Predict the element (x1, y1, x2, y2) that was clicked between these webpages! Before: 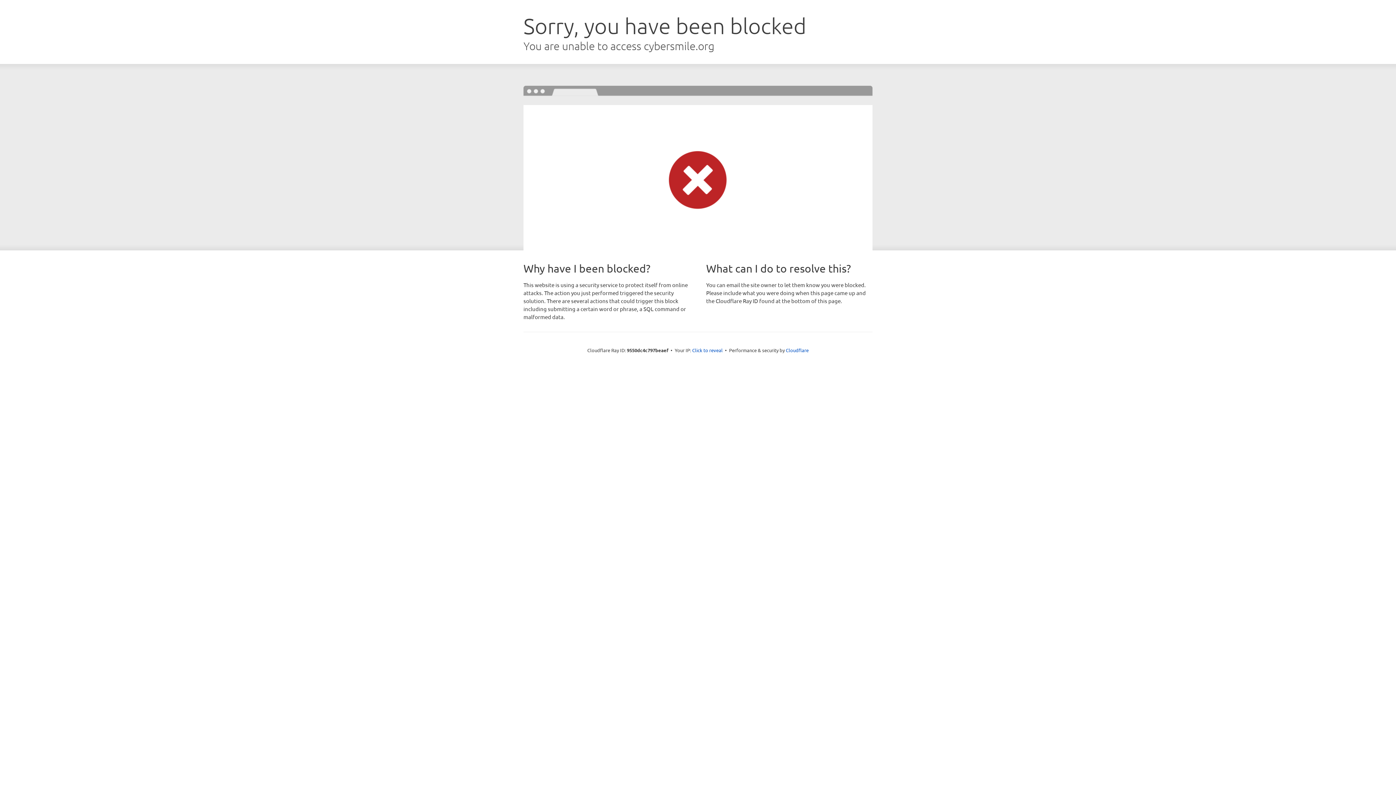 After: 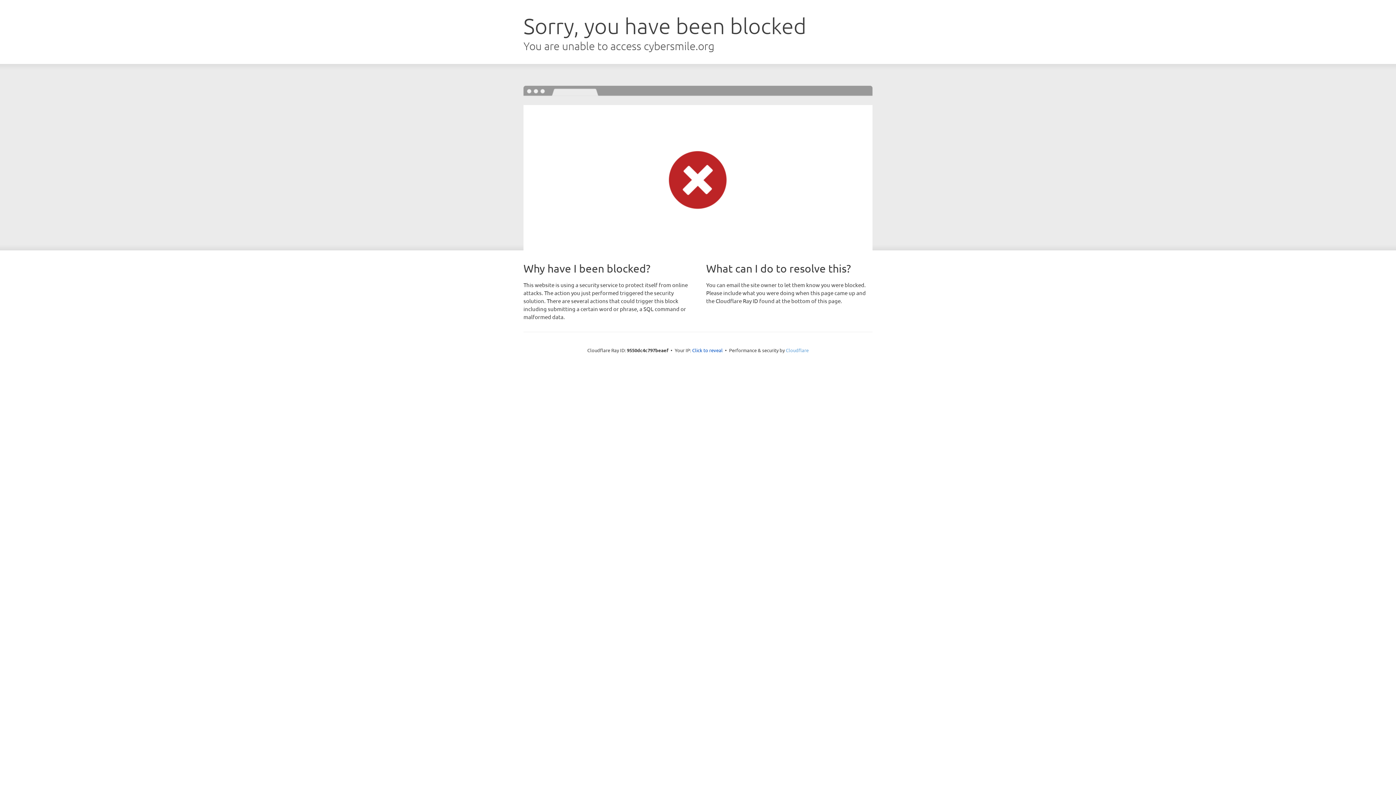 Action: bbox: (786, 347, 808, 353) label: Cloudflare